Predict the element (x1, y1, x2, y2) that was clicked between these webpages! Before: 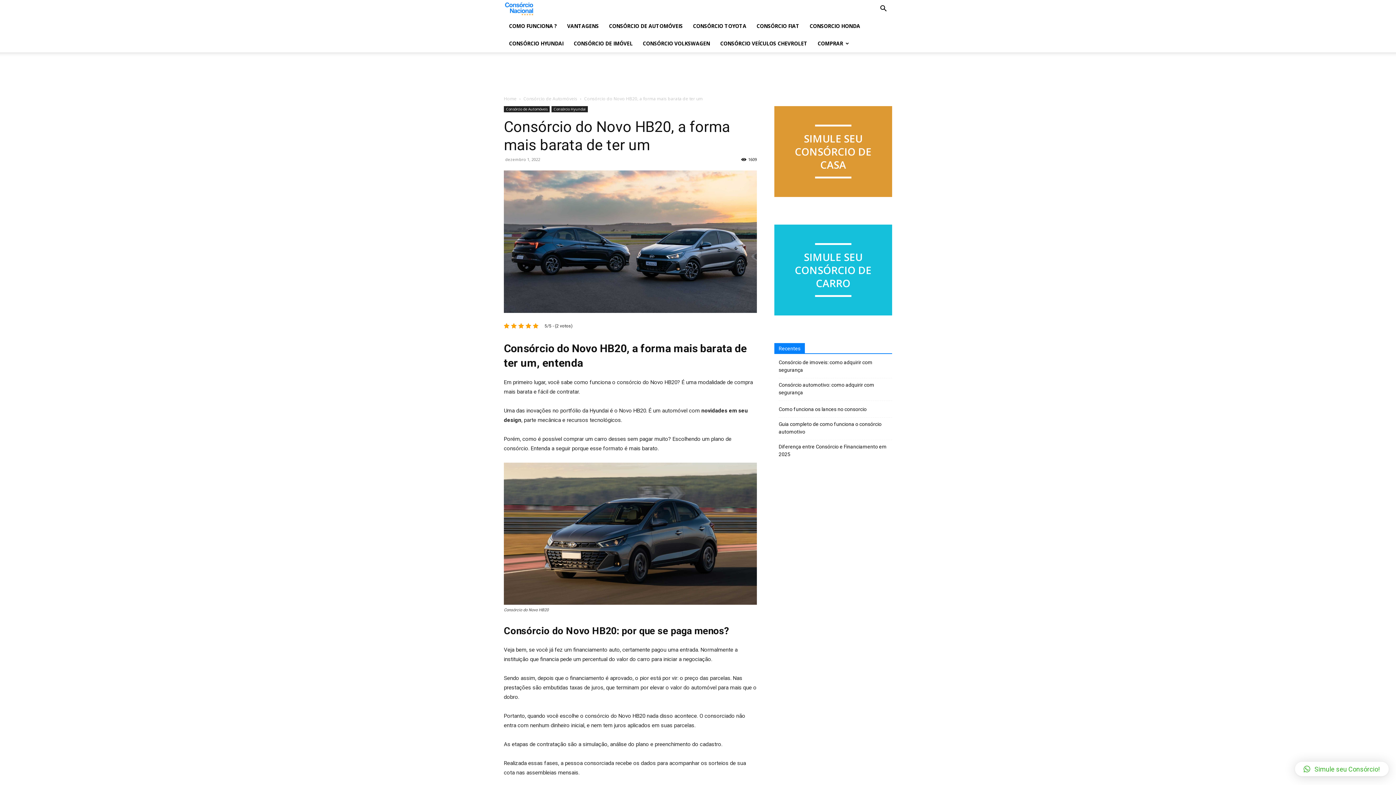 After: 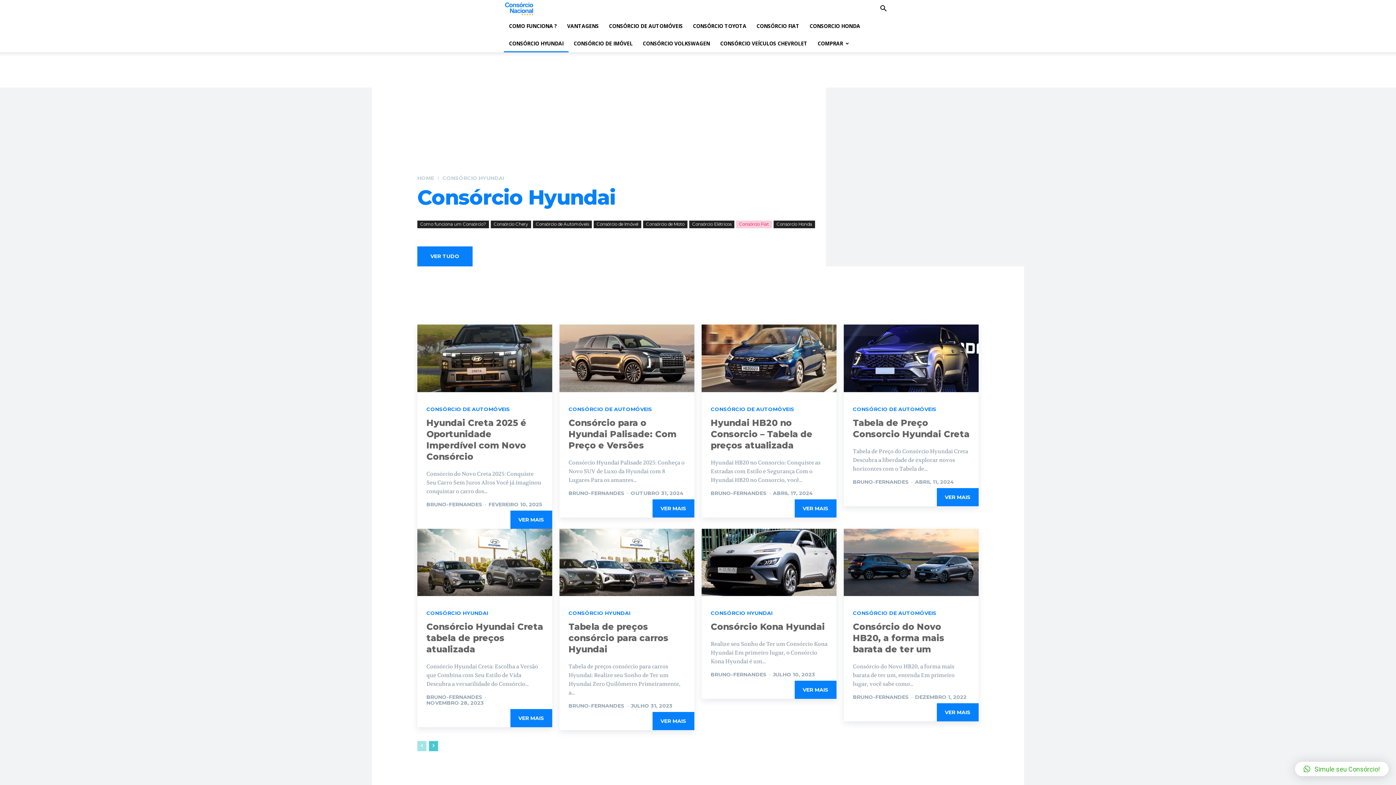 Action: bbox: (504, 34, 568, 52) label: CONSÓRCIO HYUNDAI